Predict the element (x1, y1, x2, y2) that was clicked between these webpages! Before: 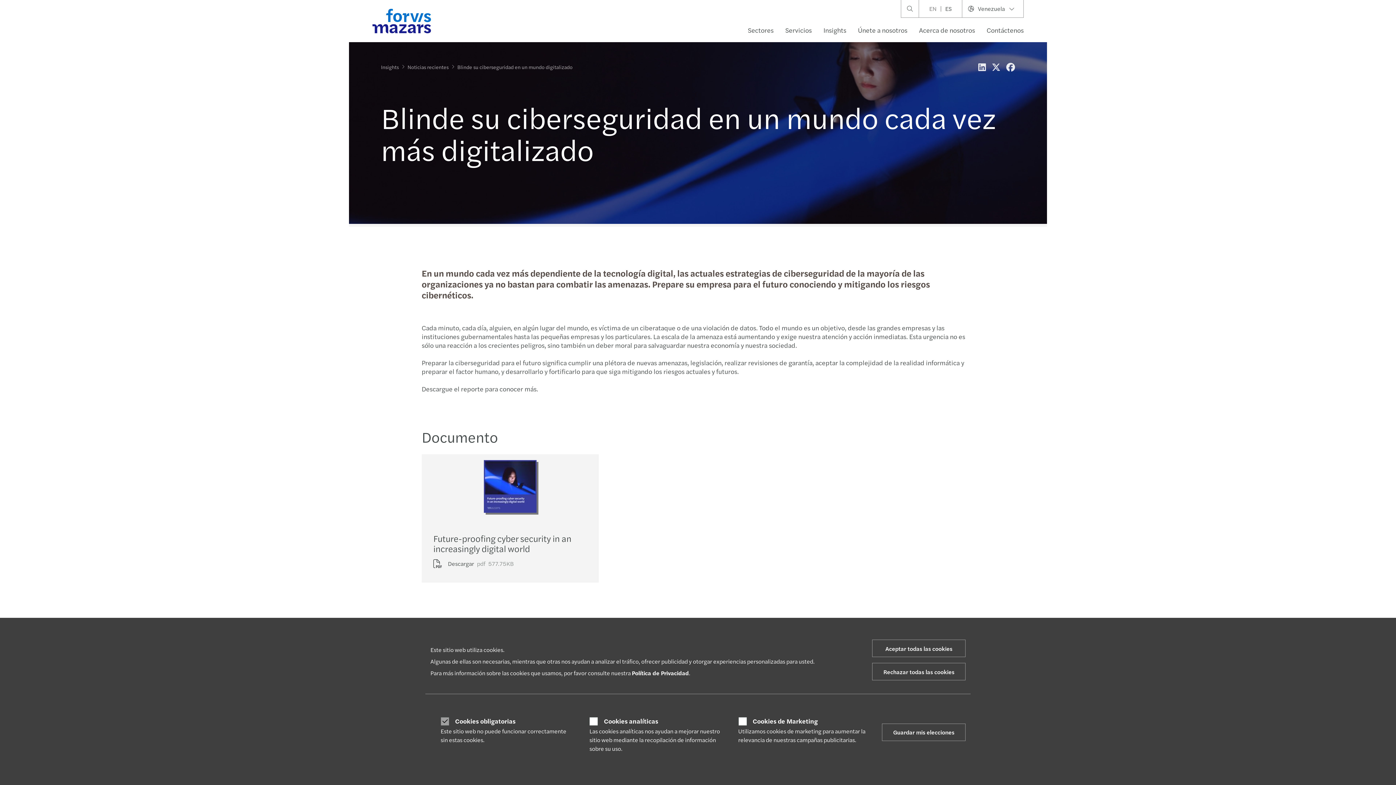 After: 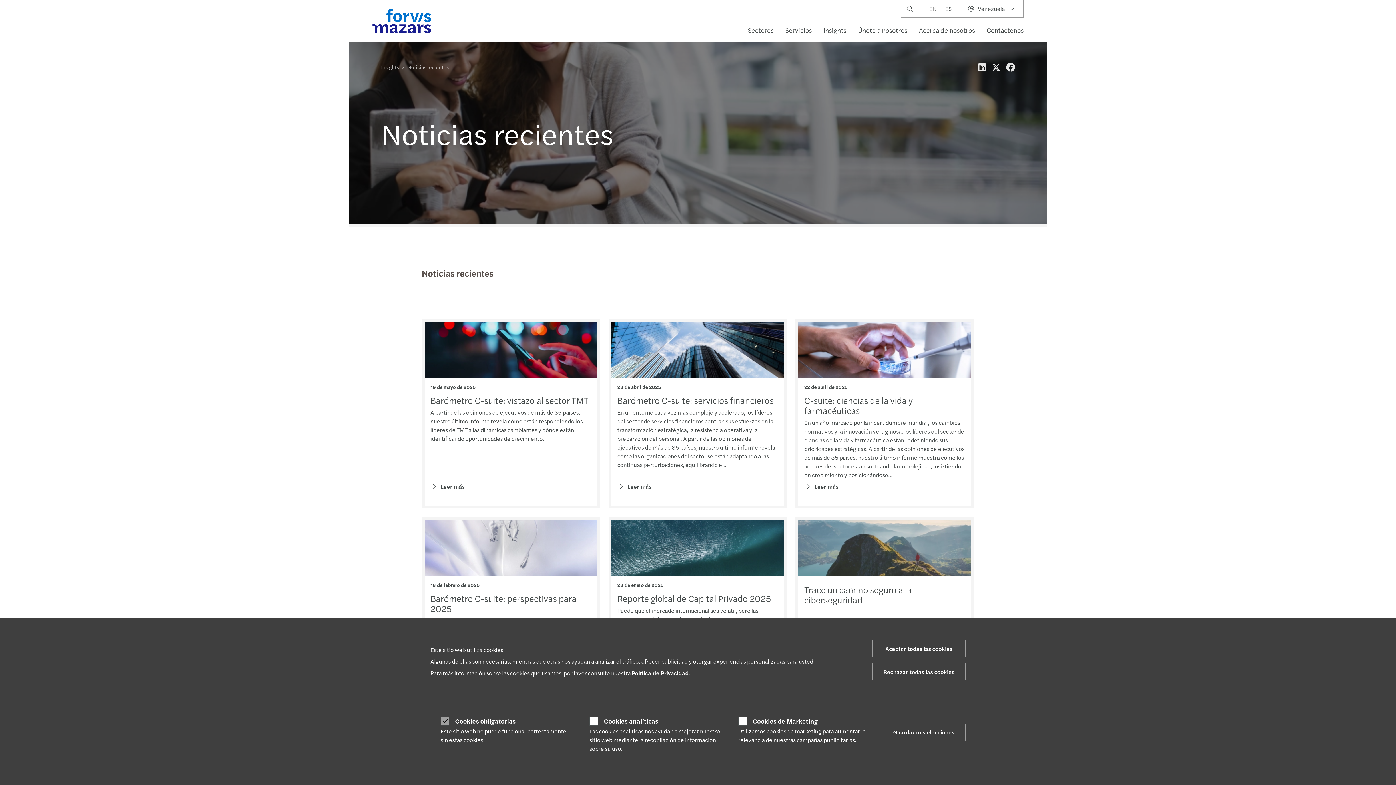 Action: label: Noticias recientes bbox: (404, 60, 451, 73)